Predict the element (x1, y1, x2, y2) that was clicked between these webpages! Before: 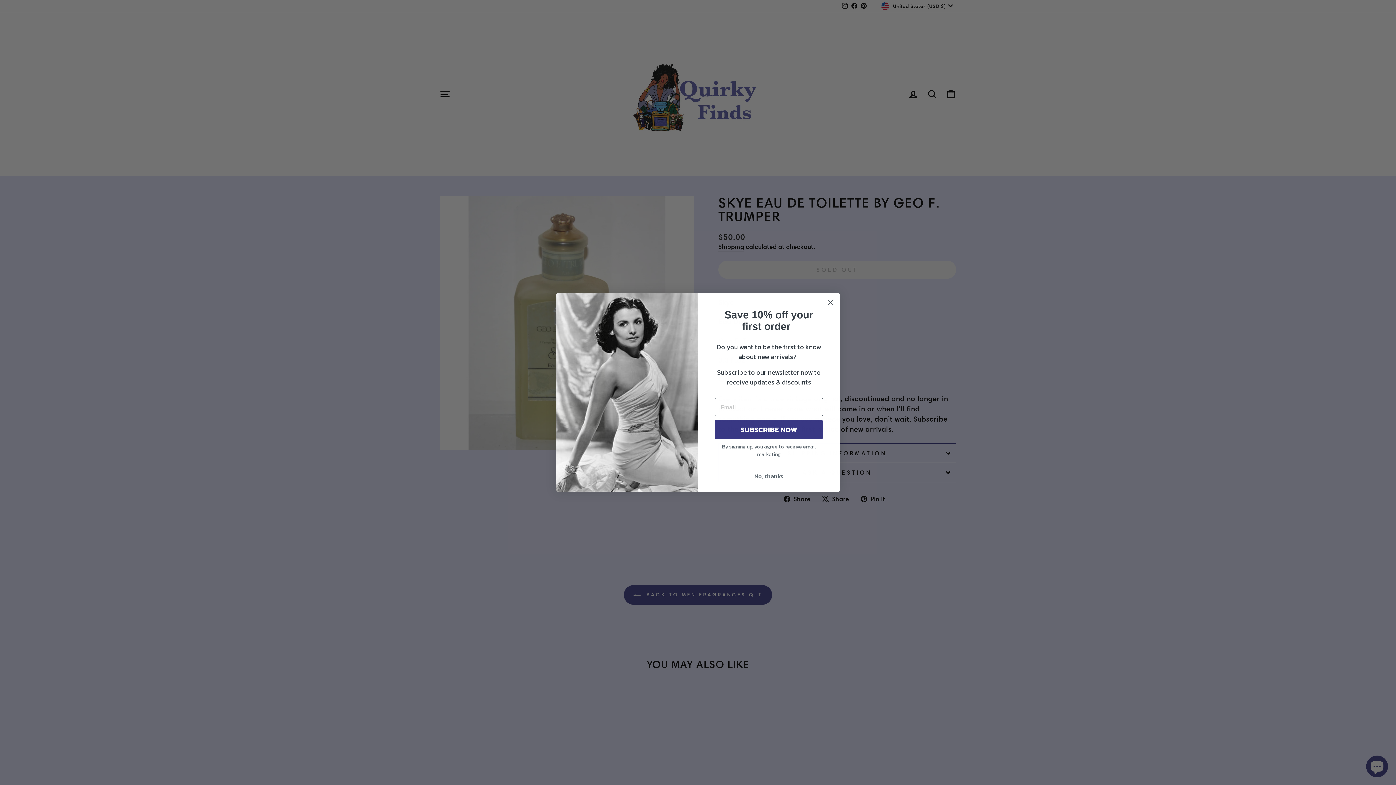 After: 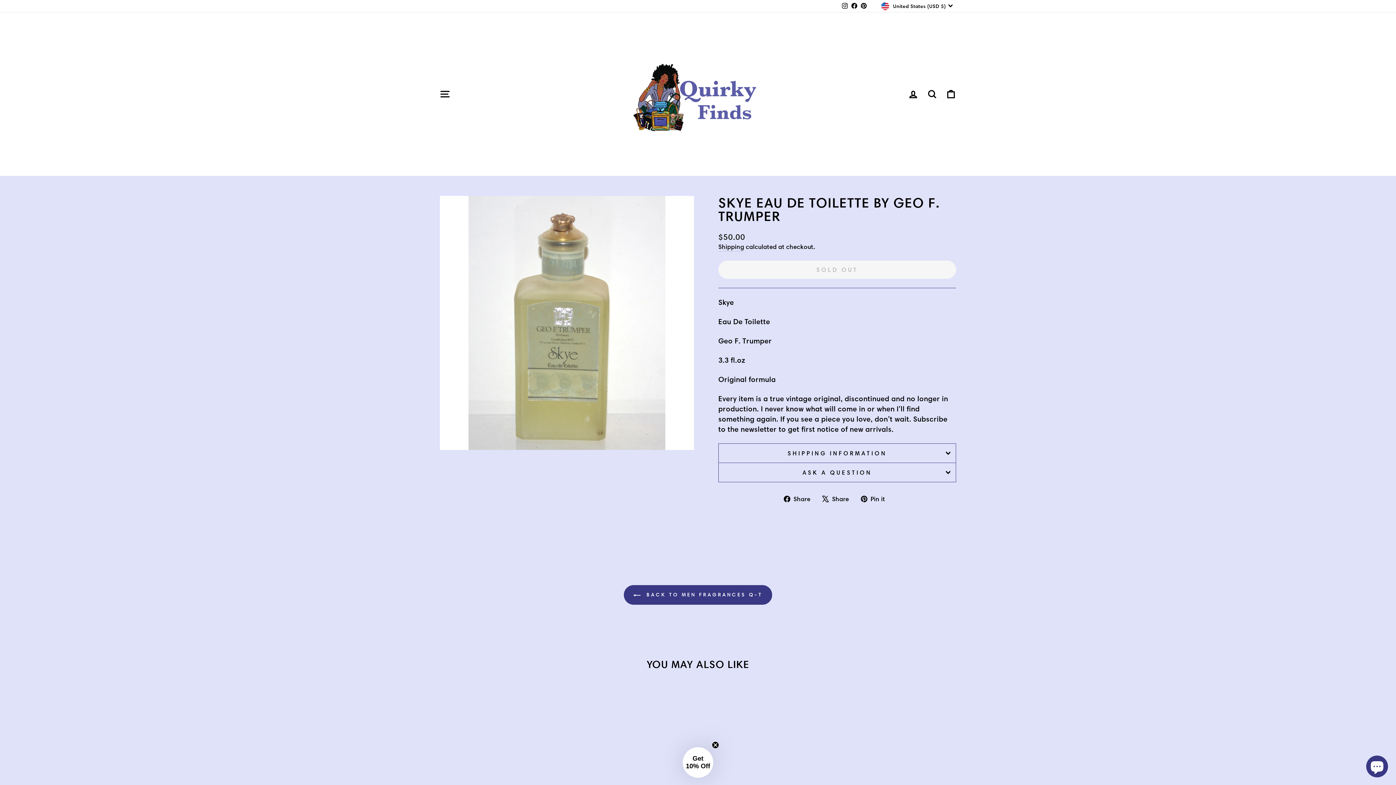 Action: label: Close dialog bbox: (824, 296, 837, 308)